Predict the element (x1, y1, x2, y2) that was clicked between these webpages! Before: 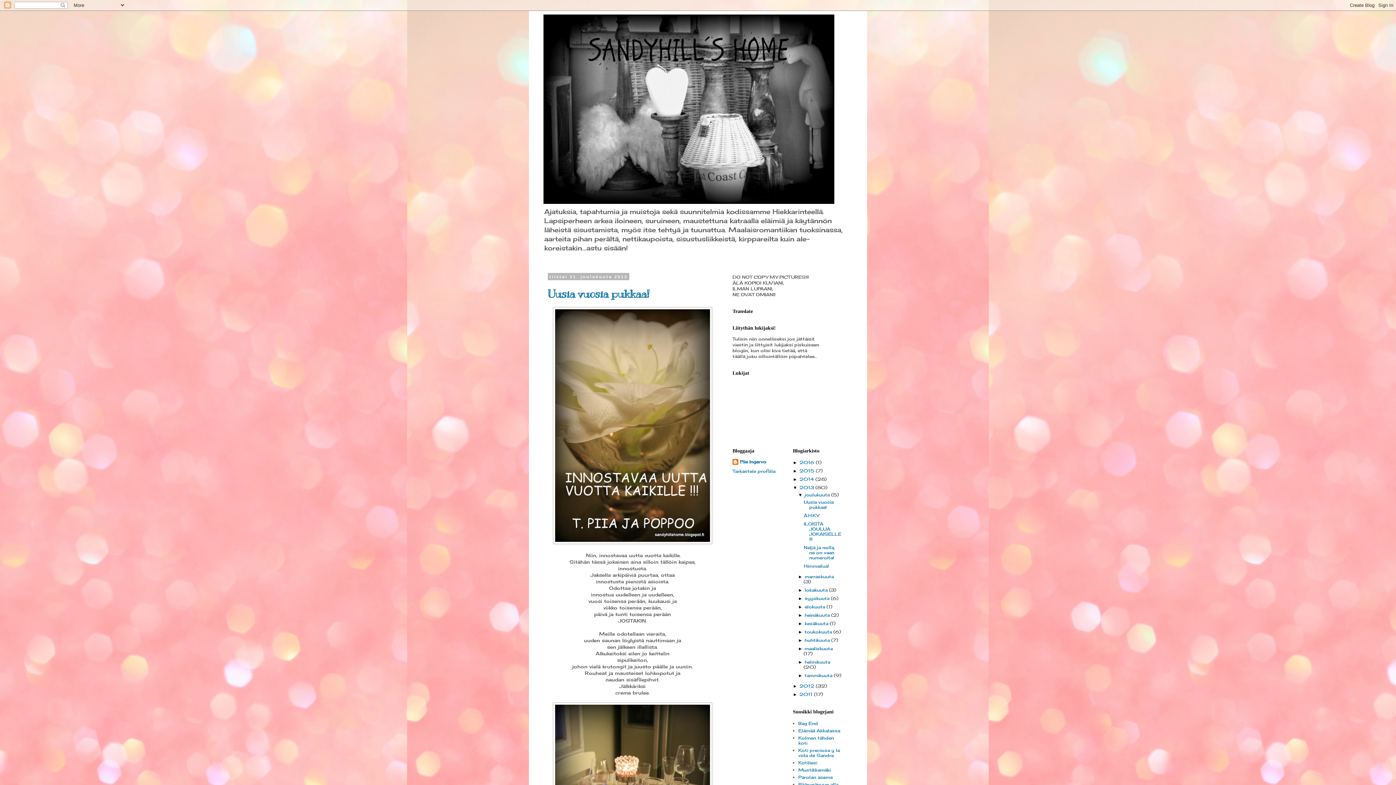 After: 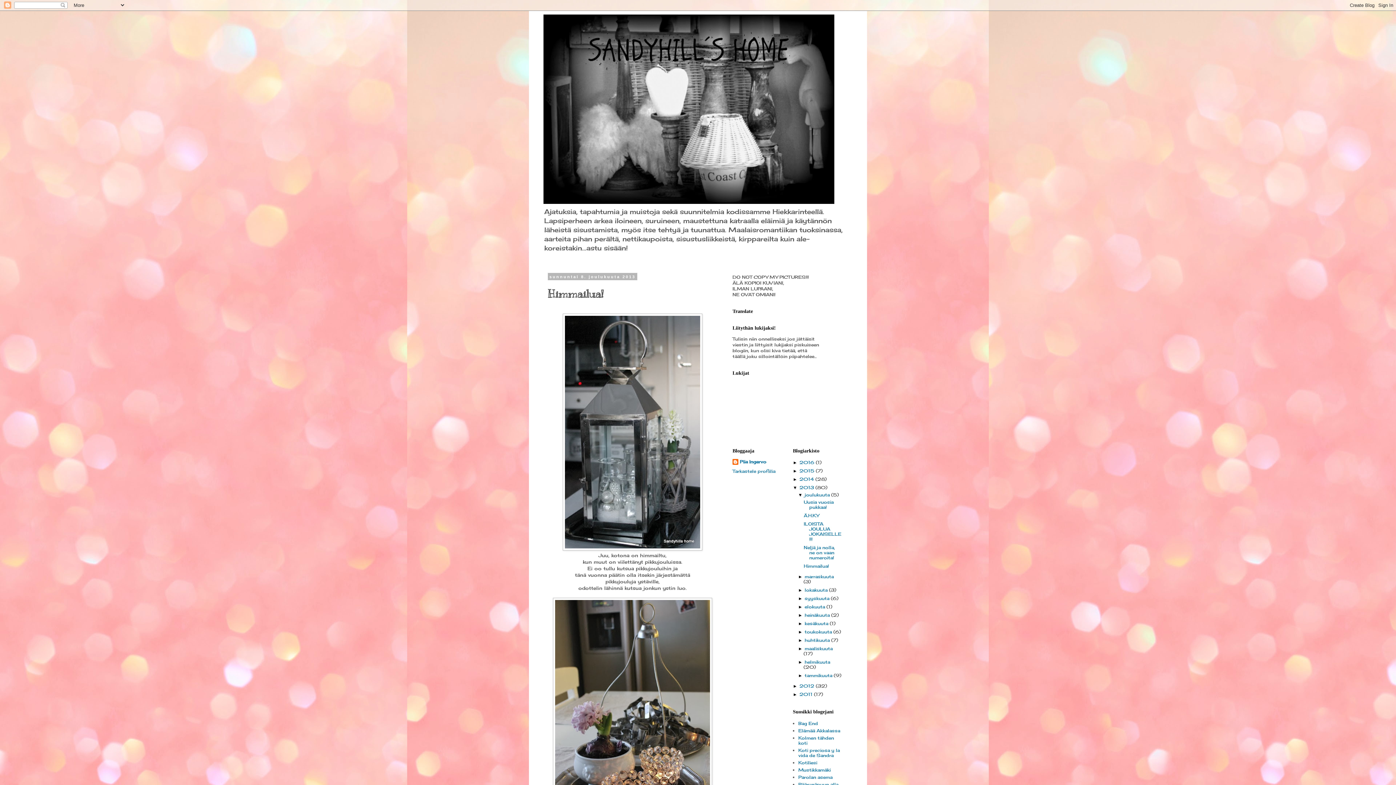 Action: label: Himmailua! bbox: (803, 563, 829, 569)